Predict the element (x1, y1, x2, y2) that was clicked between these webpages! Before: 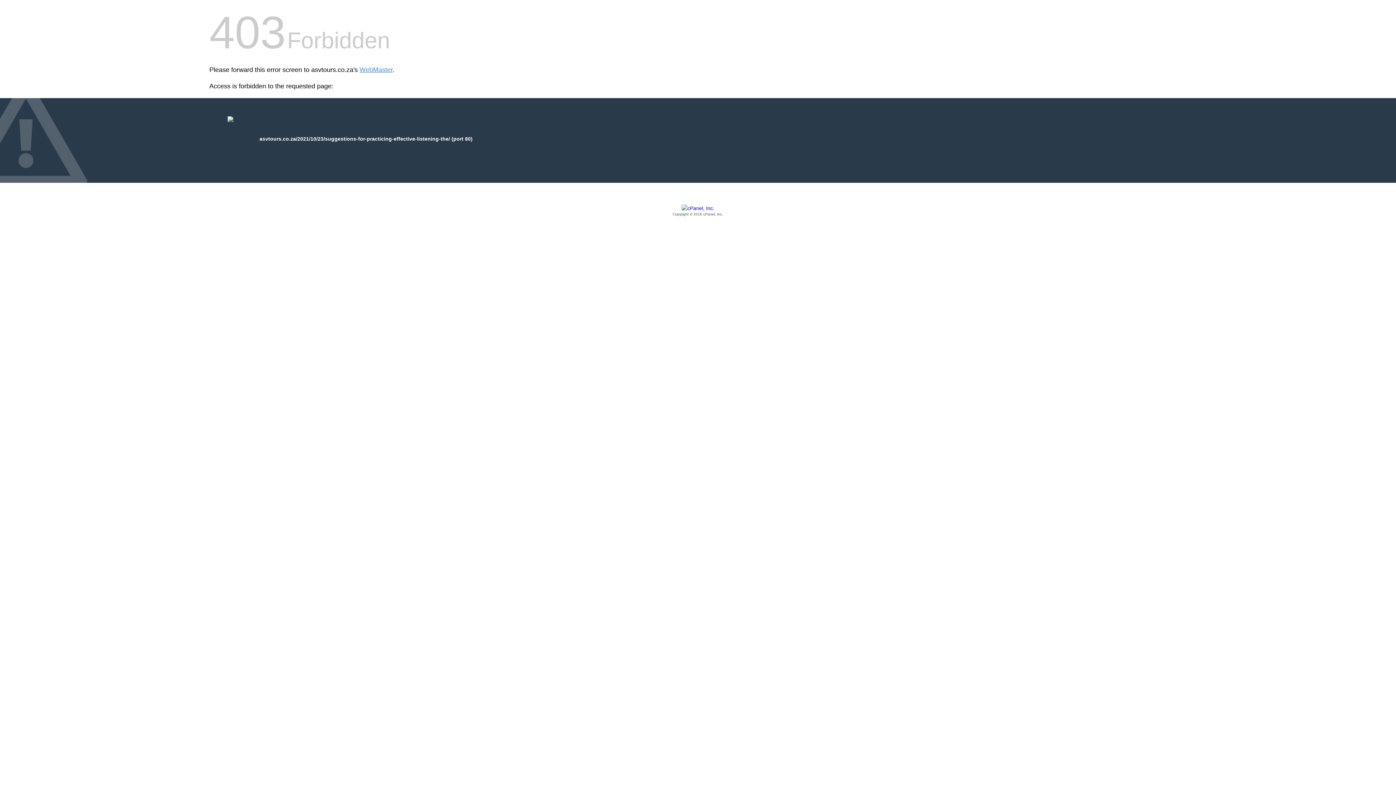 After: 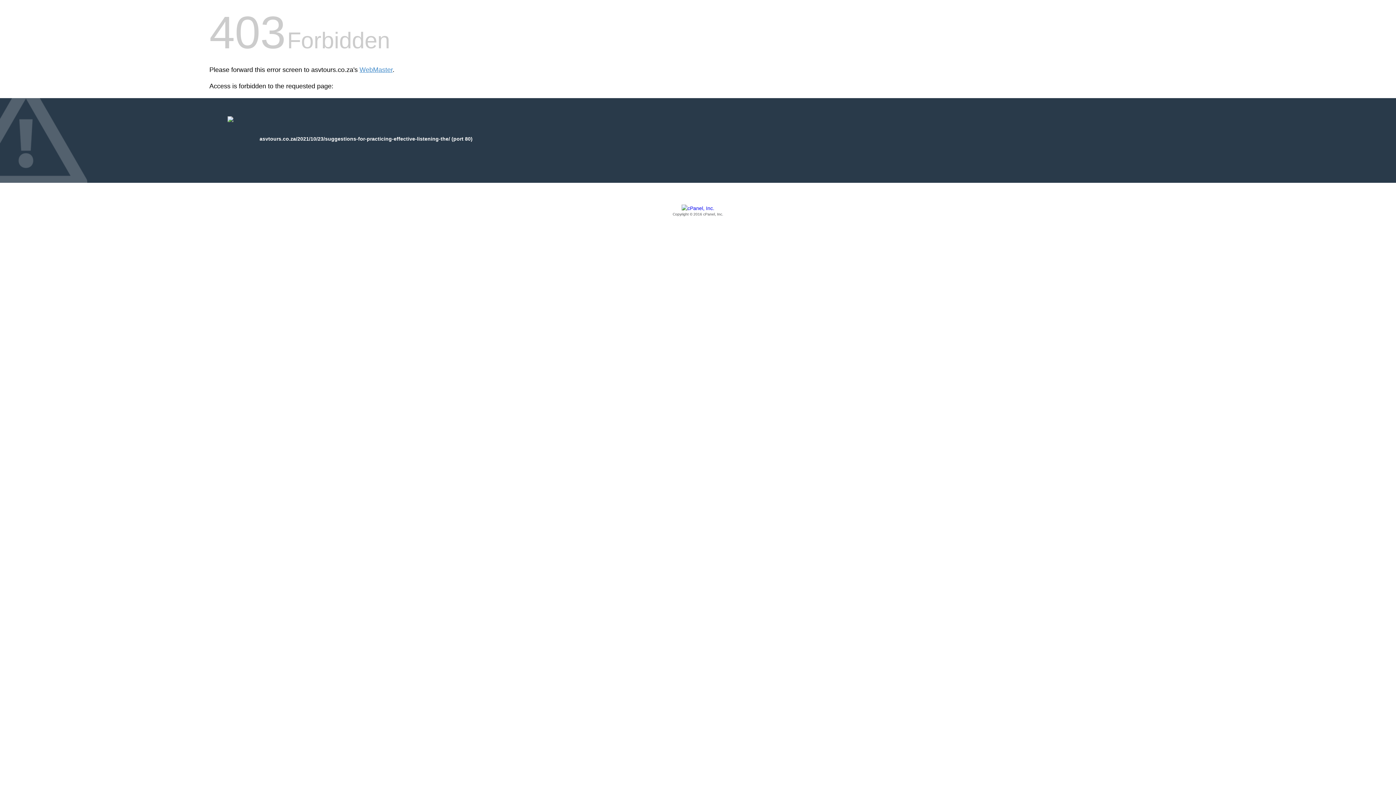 Action: label: Copyright © 2016 cPanel, Inc. bbox: (209, 205, 1186, 217)